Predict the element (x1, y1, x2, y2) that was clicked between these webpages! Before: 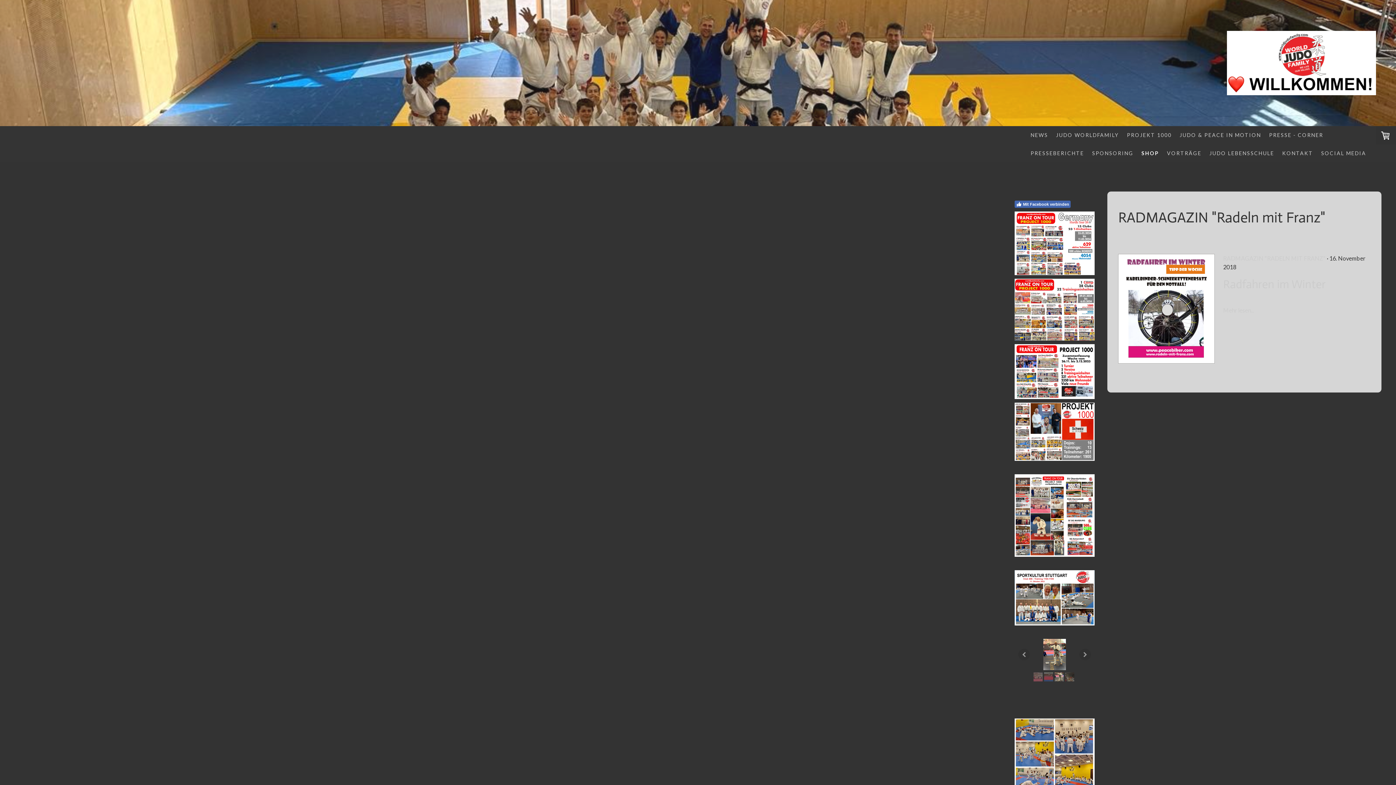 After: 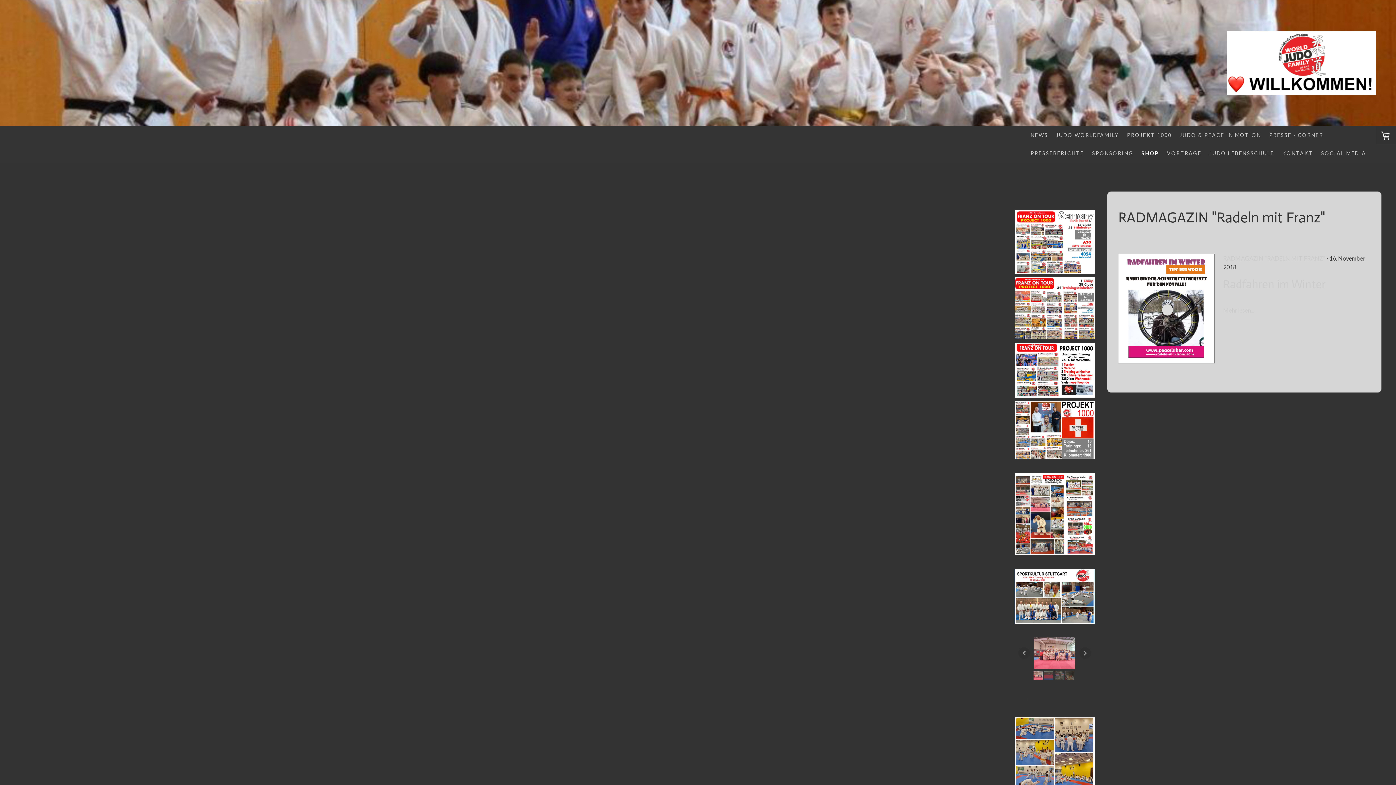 Action: bbox: (1014, 200, 1070, 207) label: Mit Facebook verbinden